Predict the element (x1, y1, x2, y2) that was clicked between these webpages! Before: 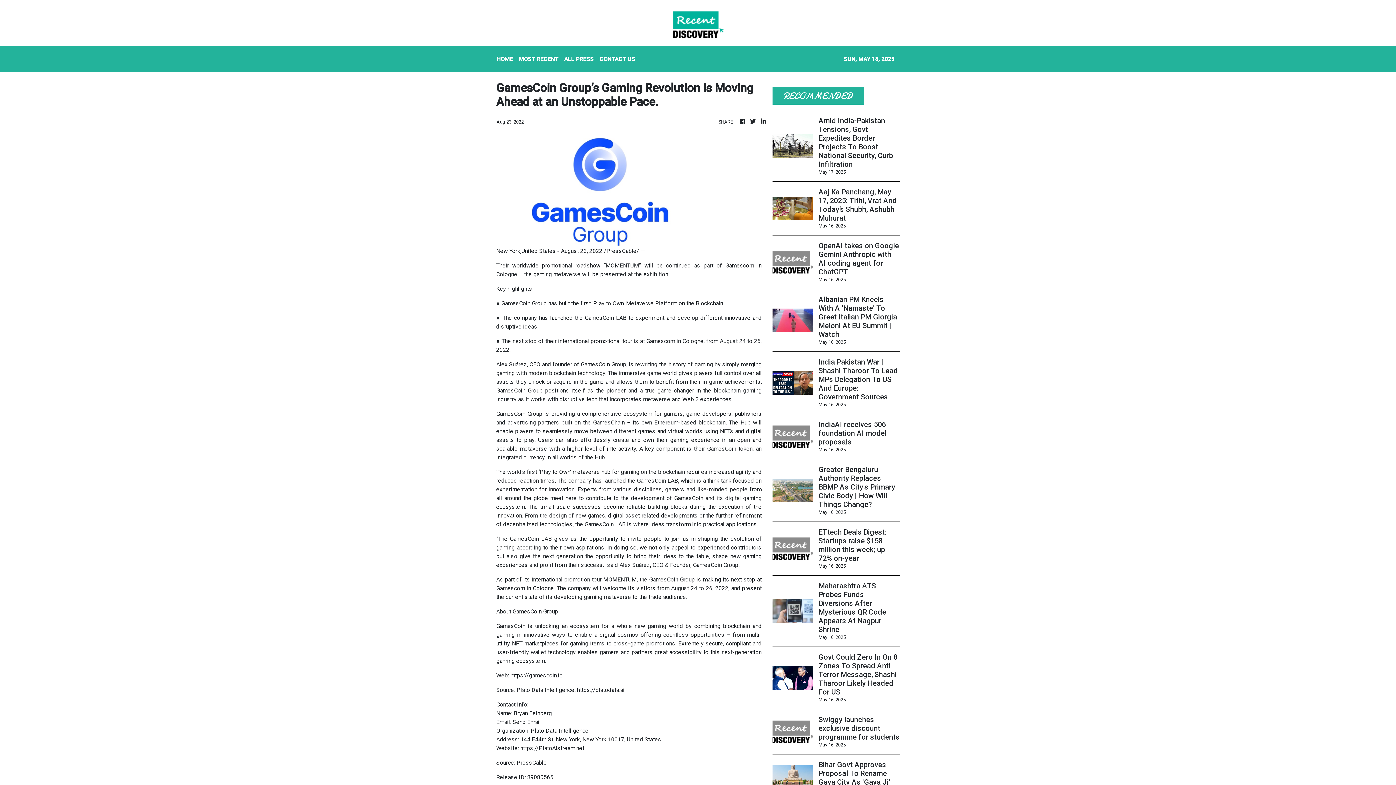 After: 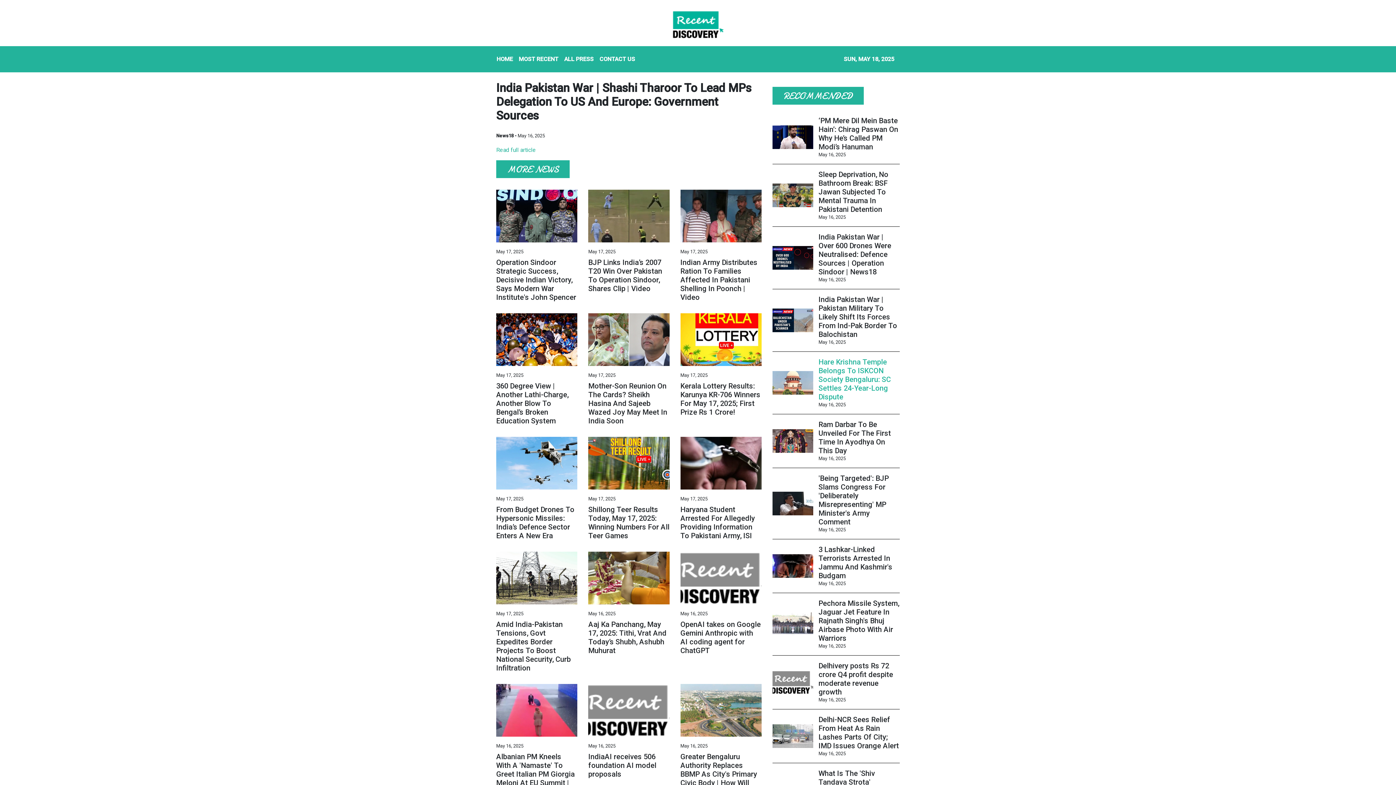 Action: label: India Pakistan War | Shashi Tharoor To Lead MPs Delegation To US And Europe: Government Sources bbox: (818, 357, 899, 401)